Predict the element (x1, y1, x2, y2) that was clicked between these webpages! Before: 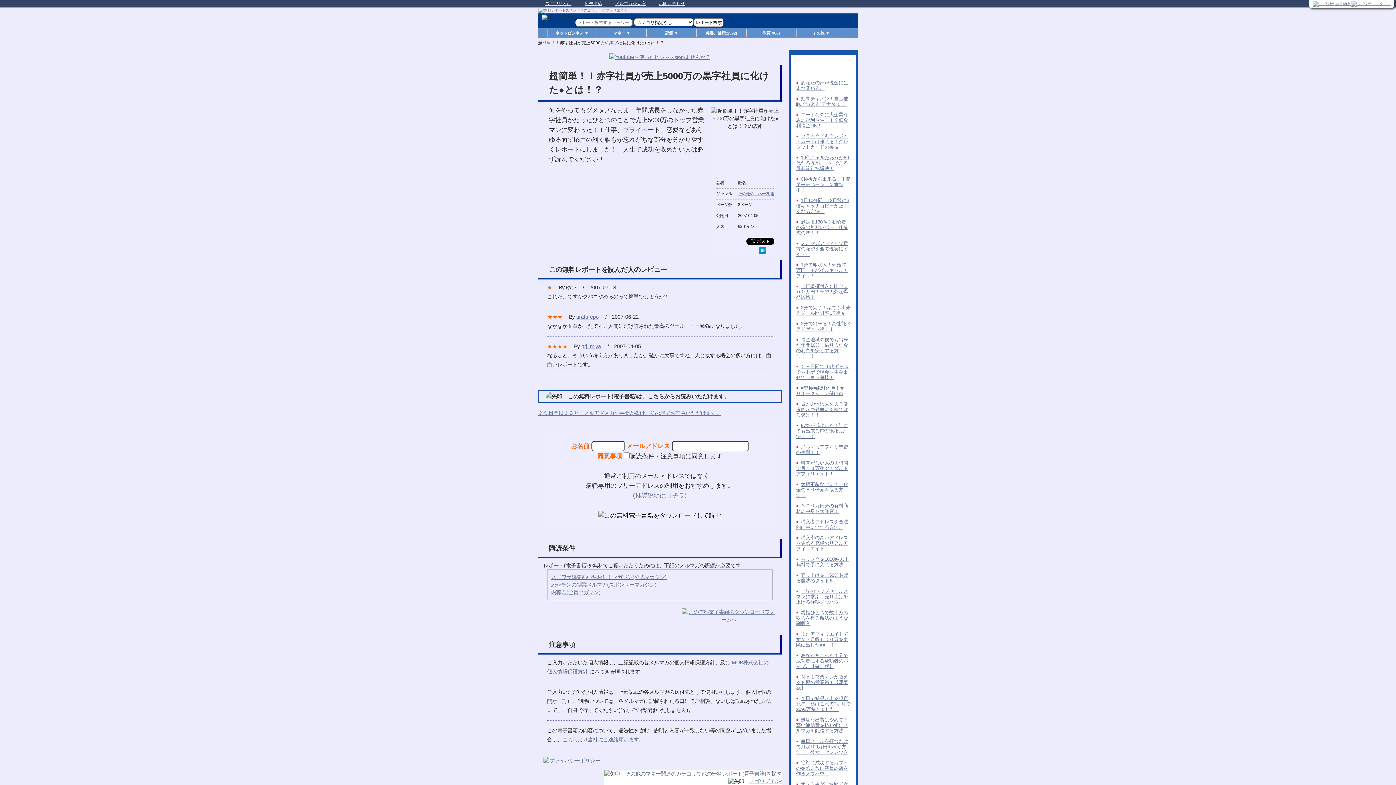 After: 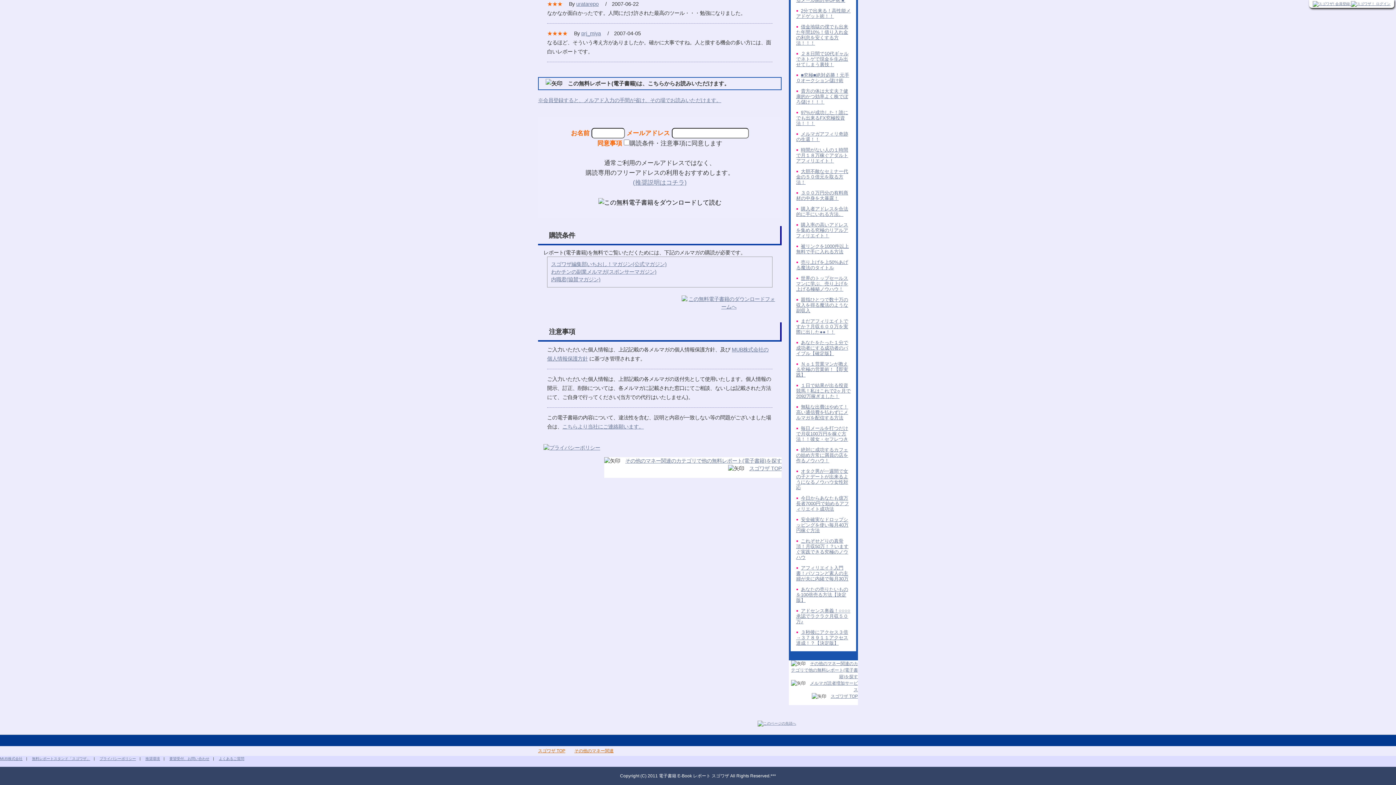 Action: bbox: (681, 609, 776, 615)